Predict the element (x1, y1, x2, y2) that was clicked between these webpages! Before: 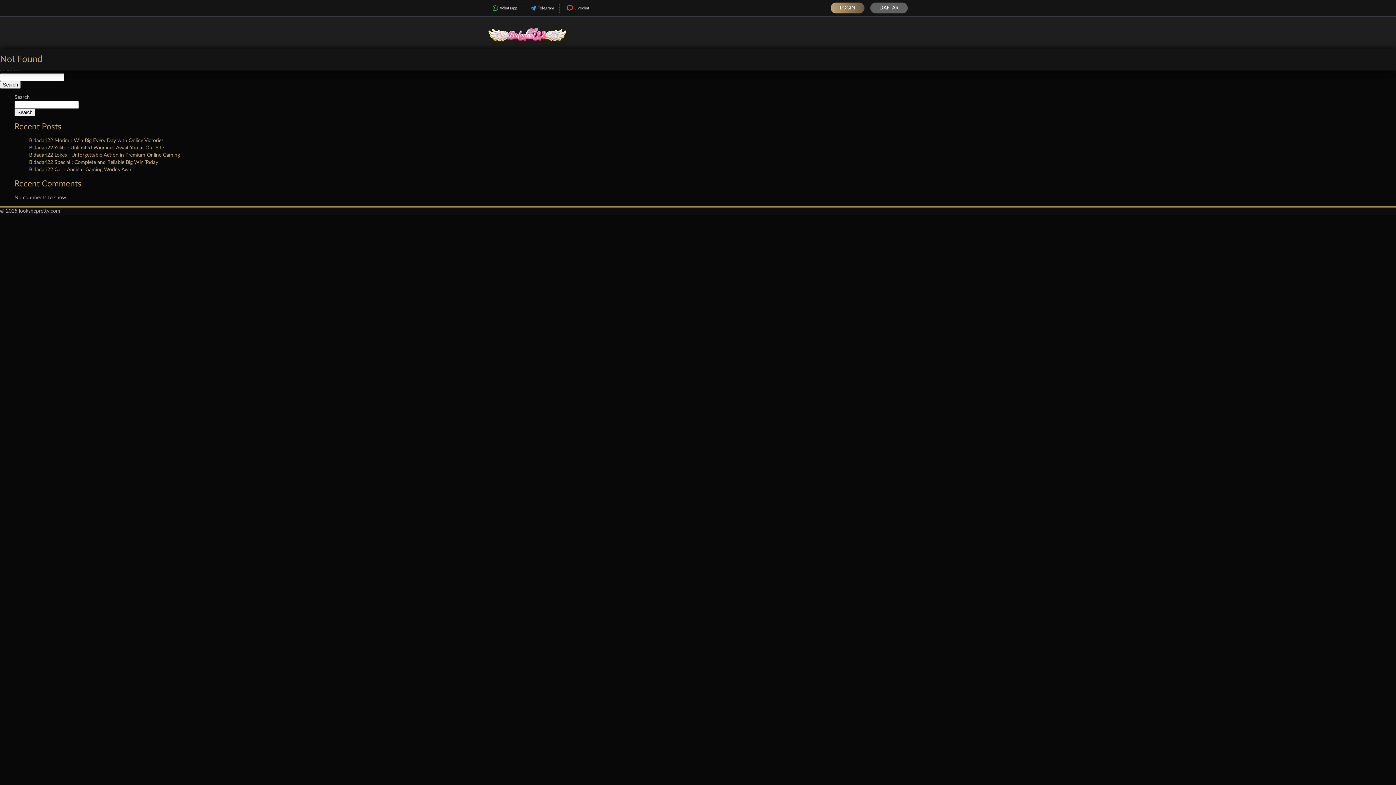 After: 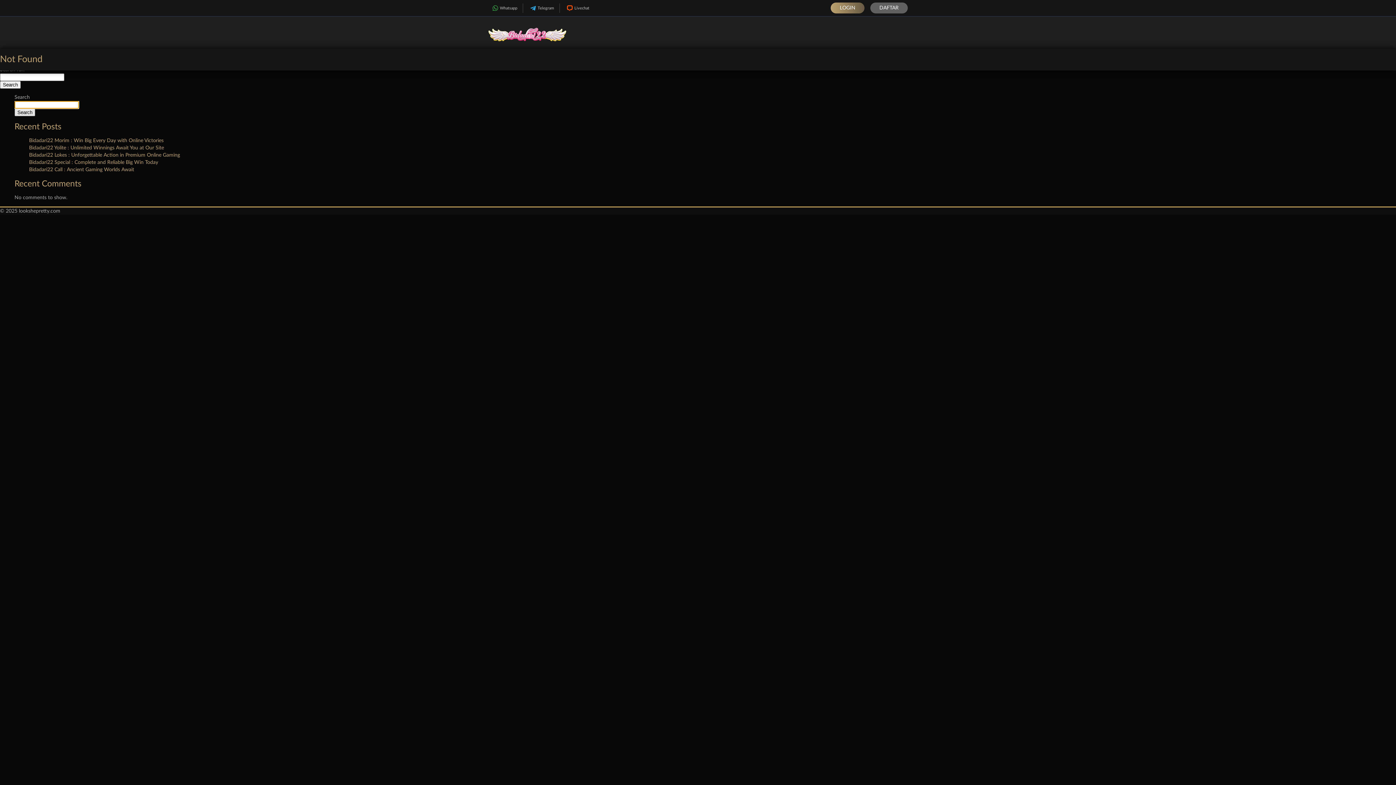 Action: bbox: (14, 108, 35, 116) label: Search